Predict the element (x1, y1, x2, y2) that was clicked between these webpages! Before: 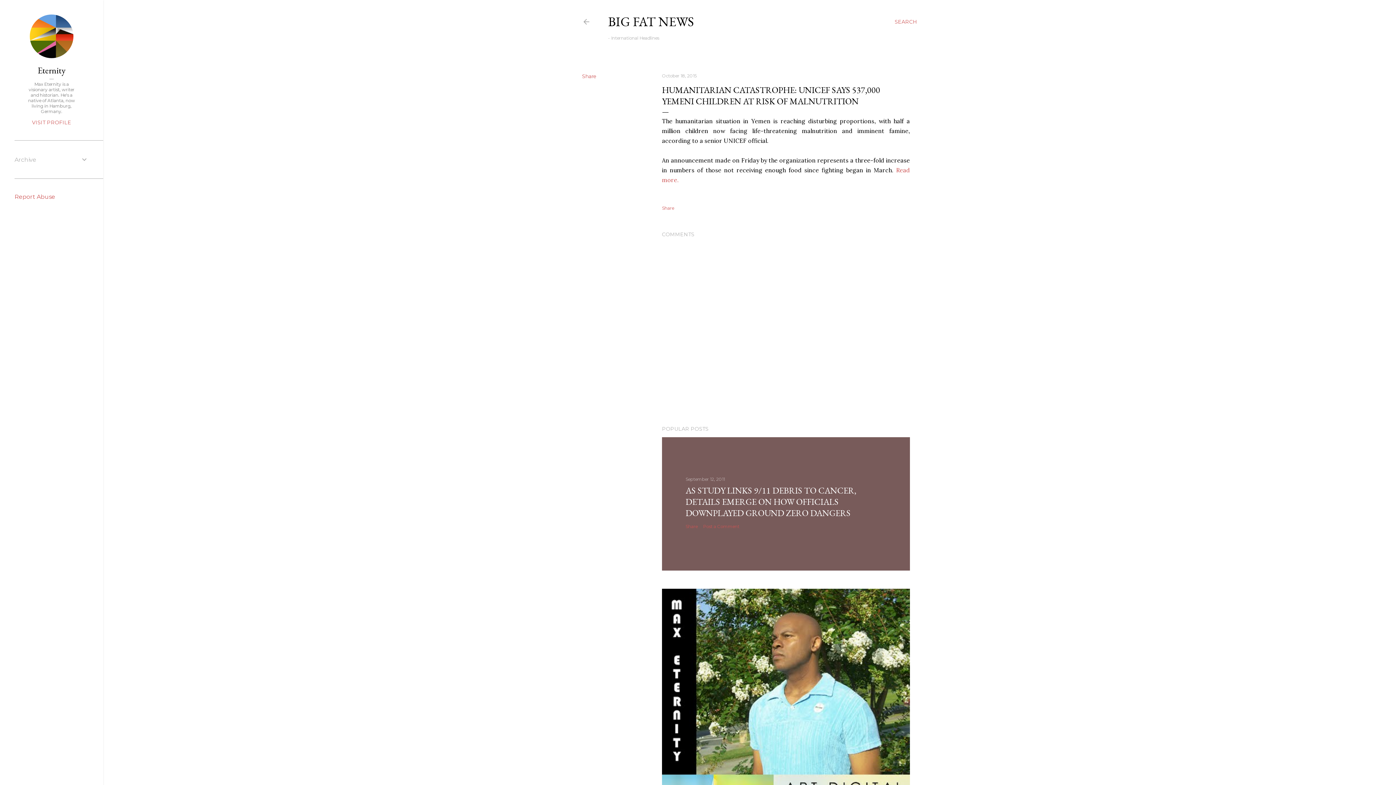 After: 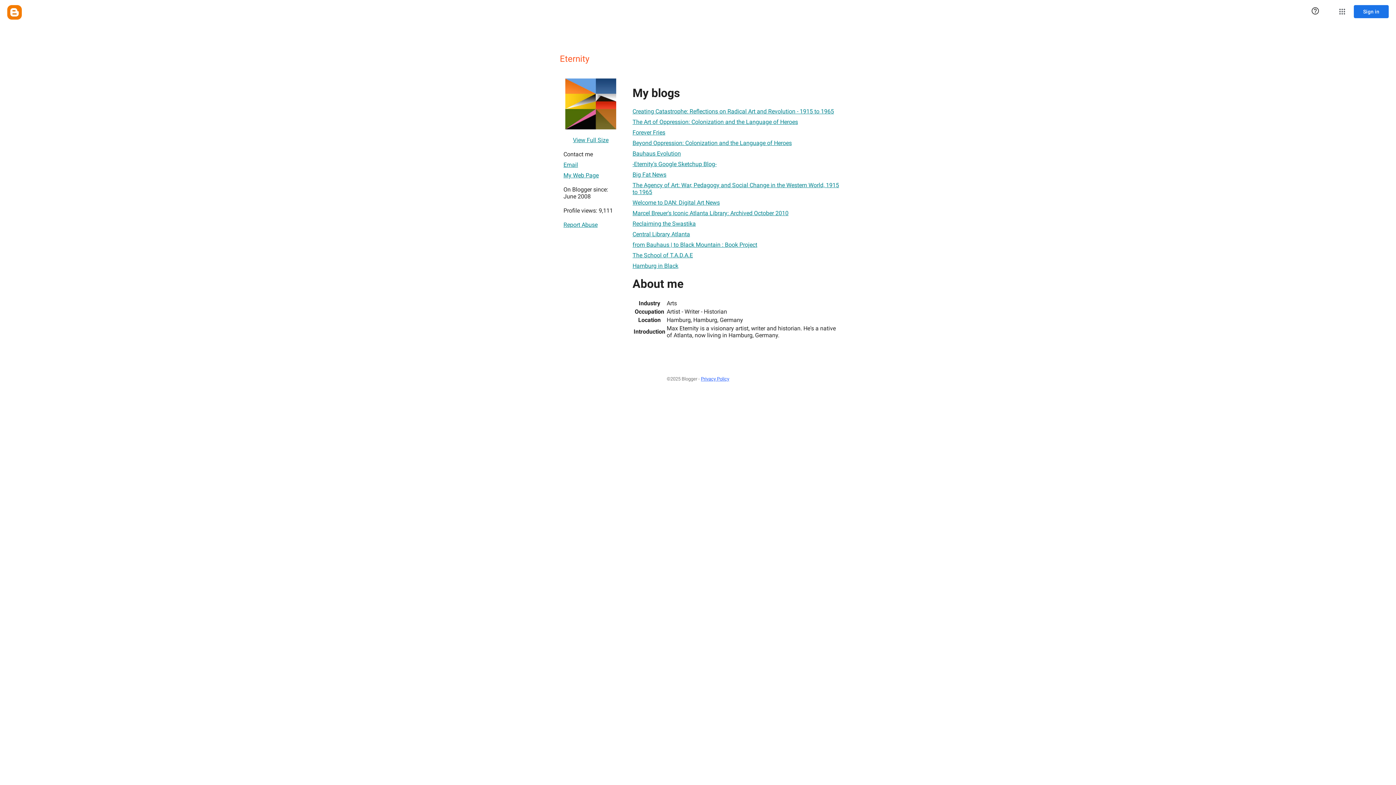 Action: bbox: (29, 53, 73, 59)